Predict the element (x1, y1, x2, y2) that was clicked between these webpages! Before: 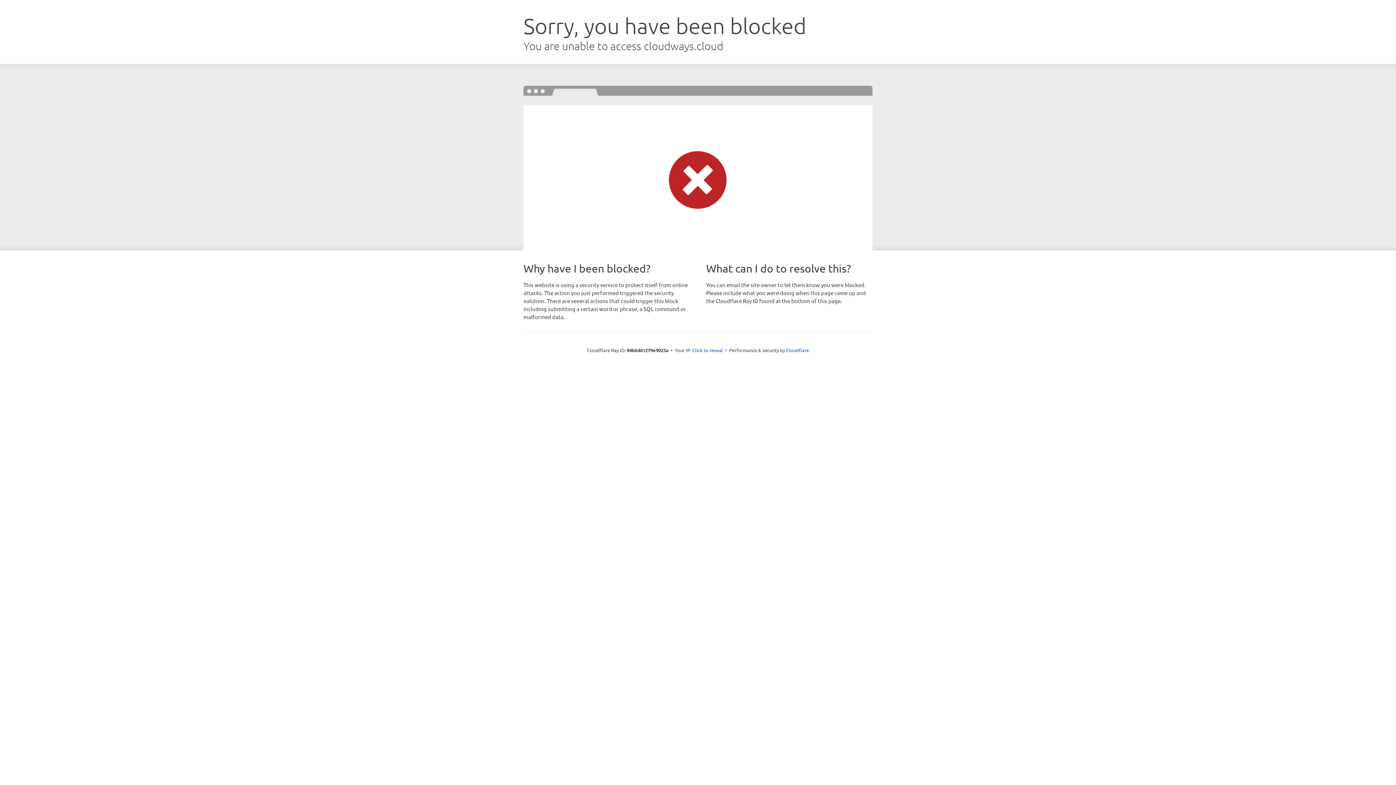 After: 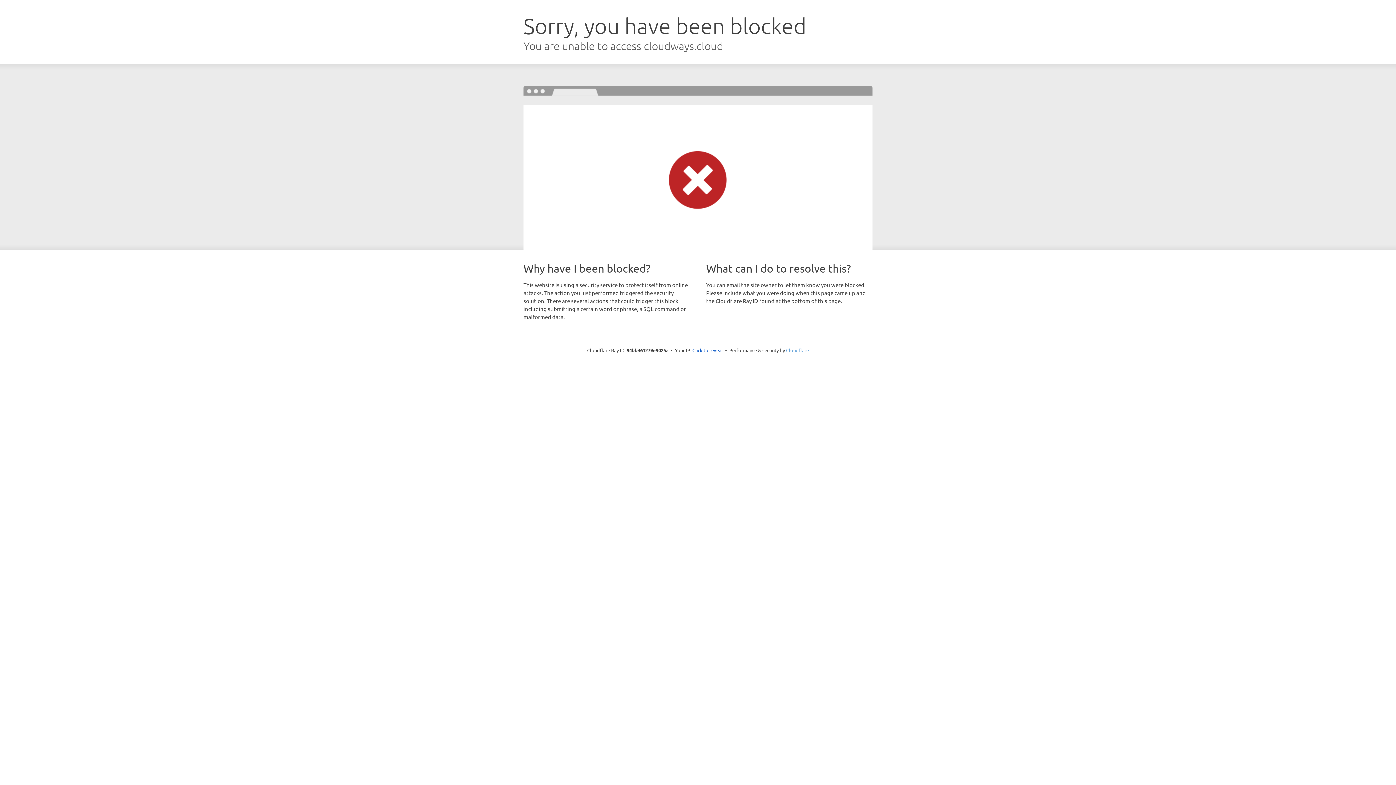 Action: label: Cloudflare bbox: (786, 347, 809, 353)